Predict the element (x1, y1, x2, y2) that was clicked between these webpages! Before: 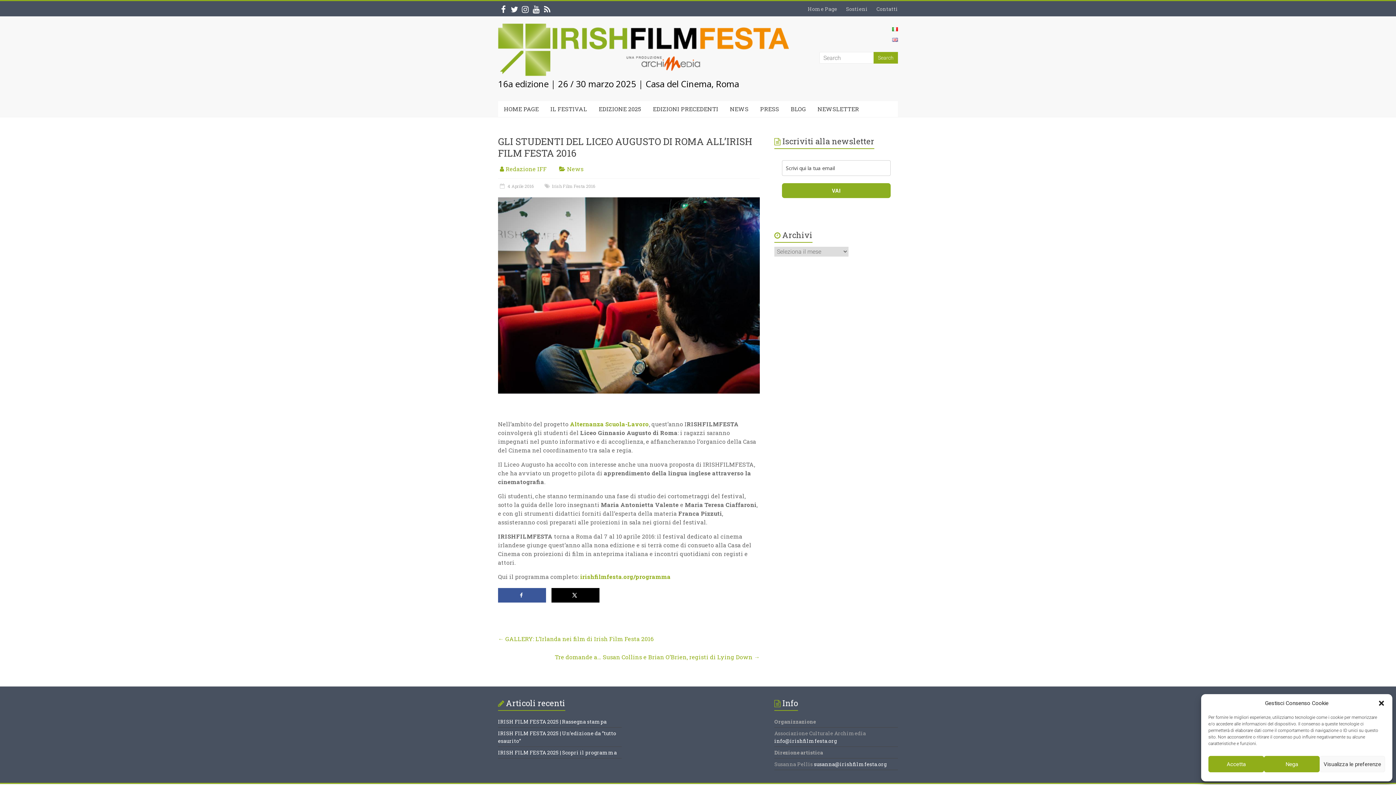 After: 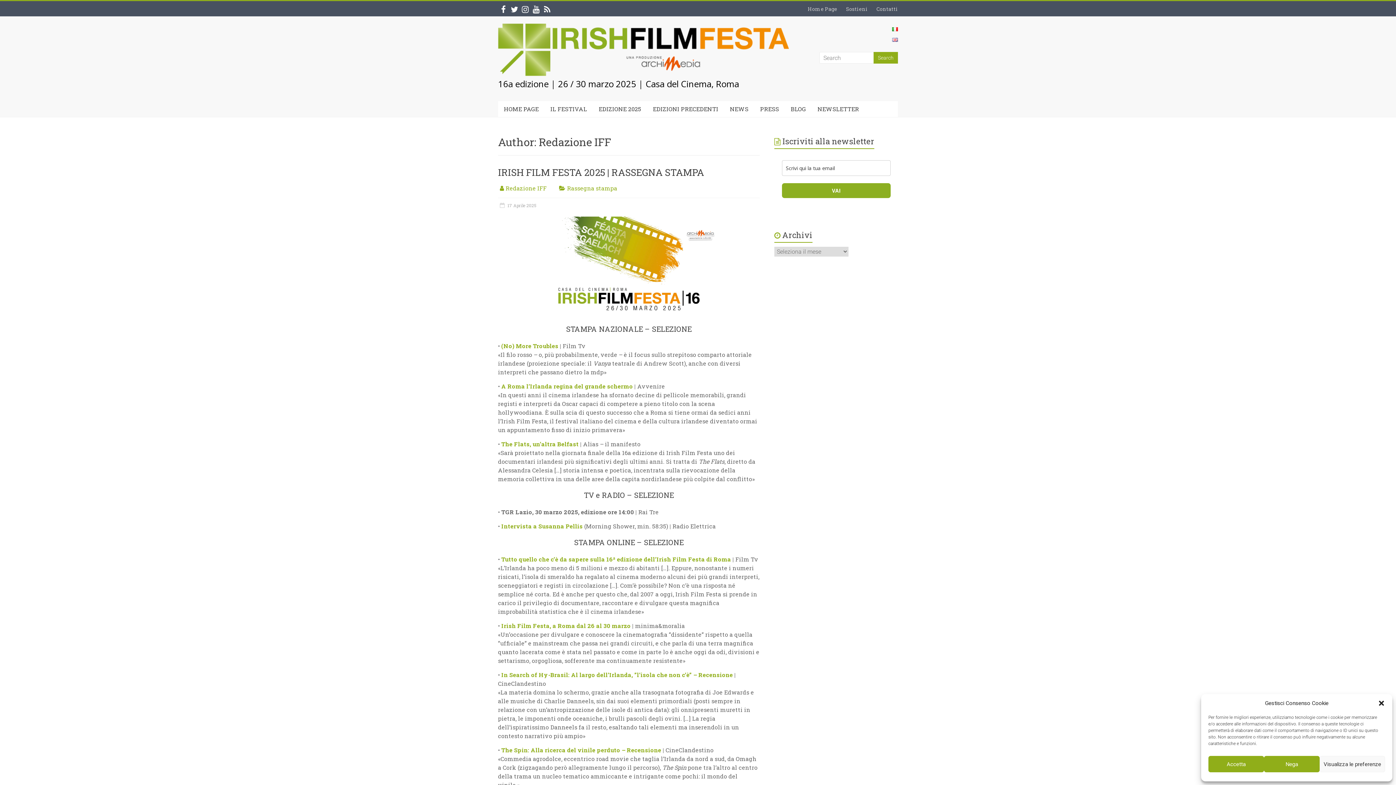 Action: label: Redazione IFF bbox: (505, 165, 546, 172)